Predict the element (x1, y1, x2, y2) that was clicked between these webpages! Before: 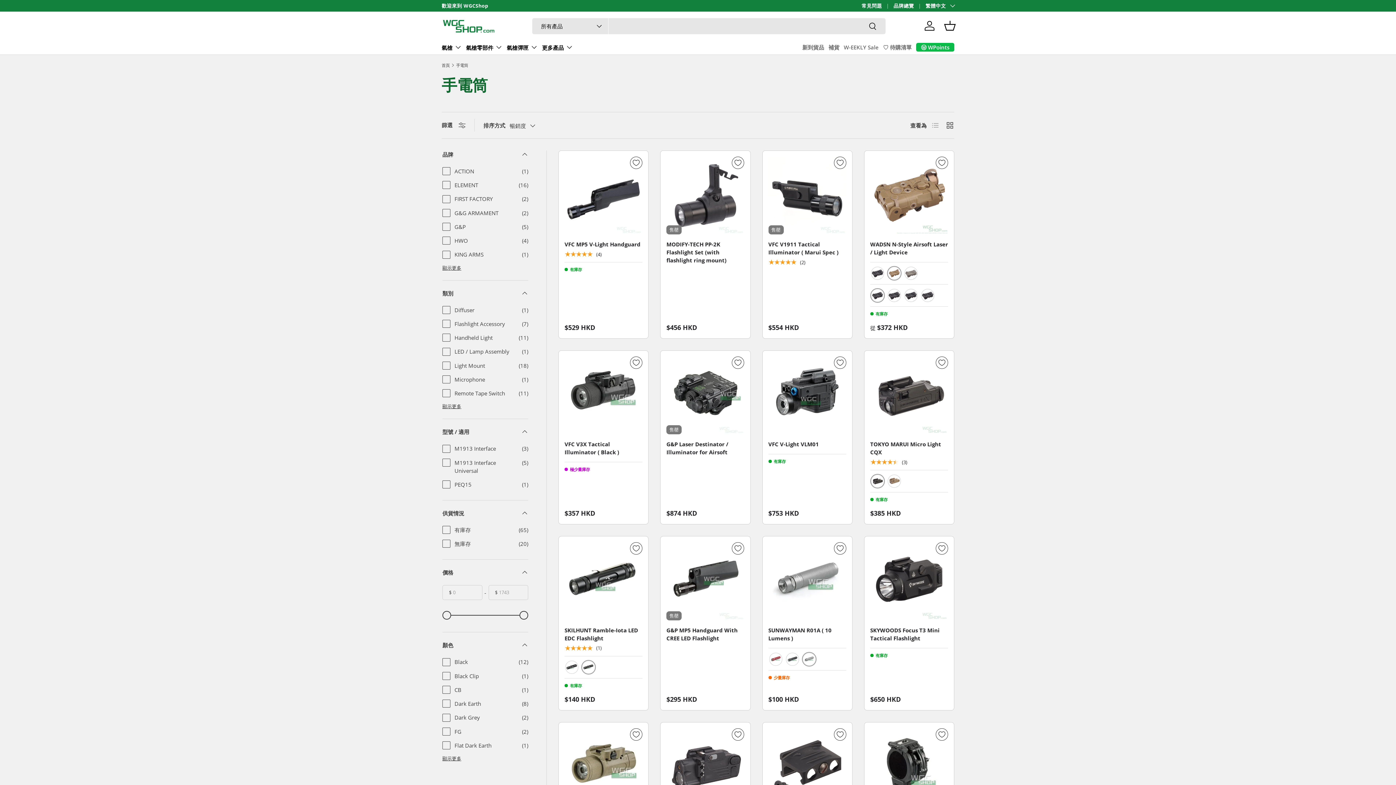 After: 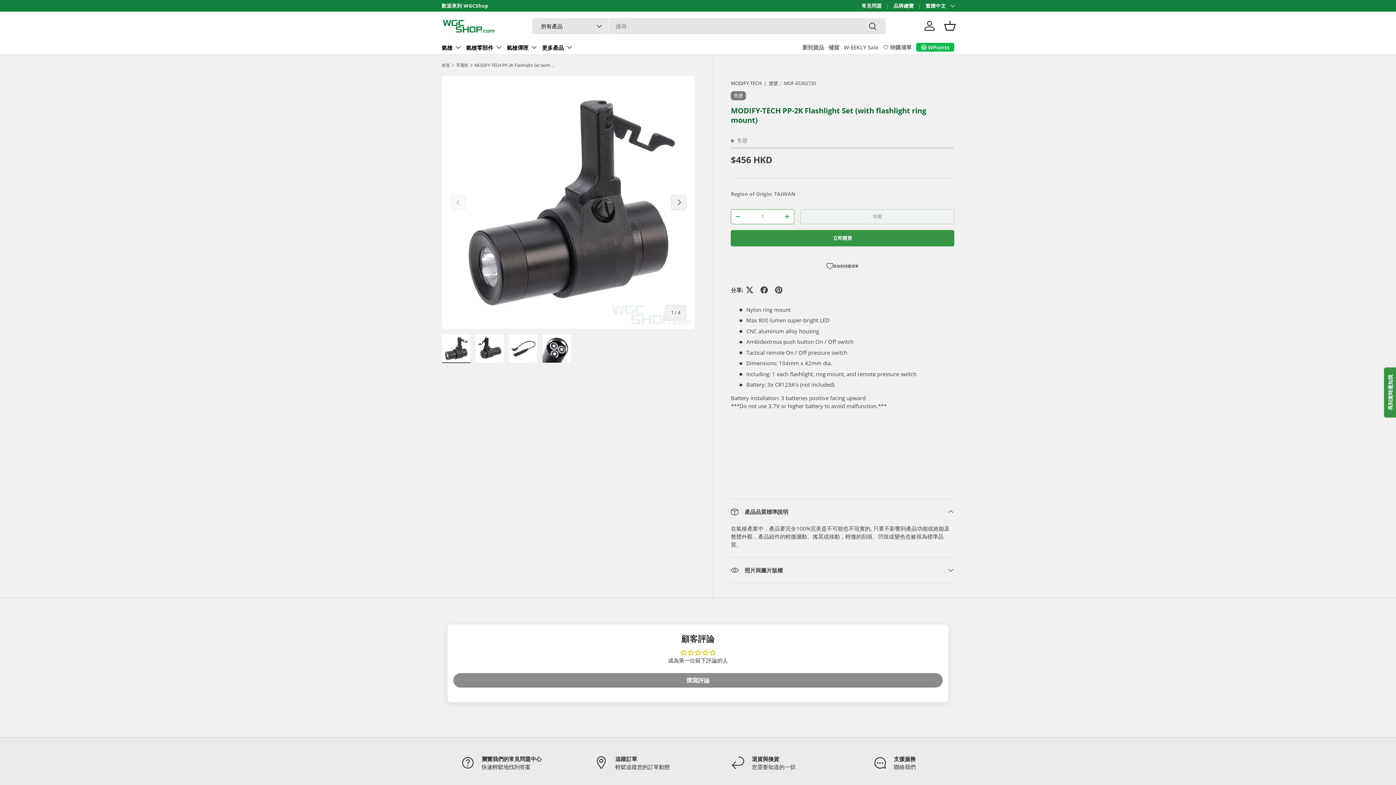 Action: label: MODIFY-TECH PP-2K Flashlight Set (with flashlight ring mount) bbox: (666, 156, 744, 234)